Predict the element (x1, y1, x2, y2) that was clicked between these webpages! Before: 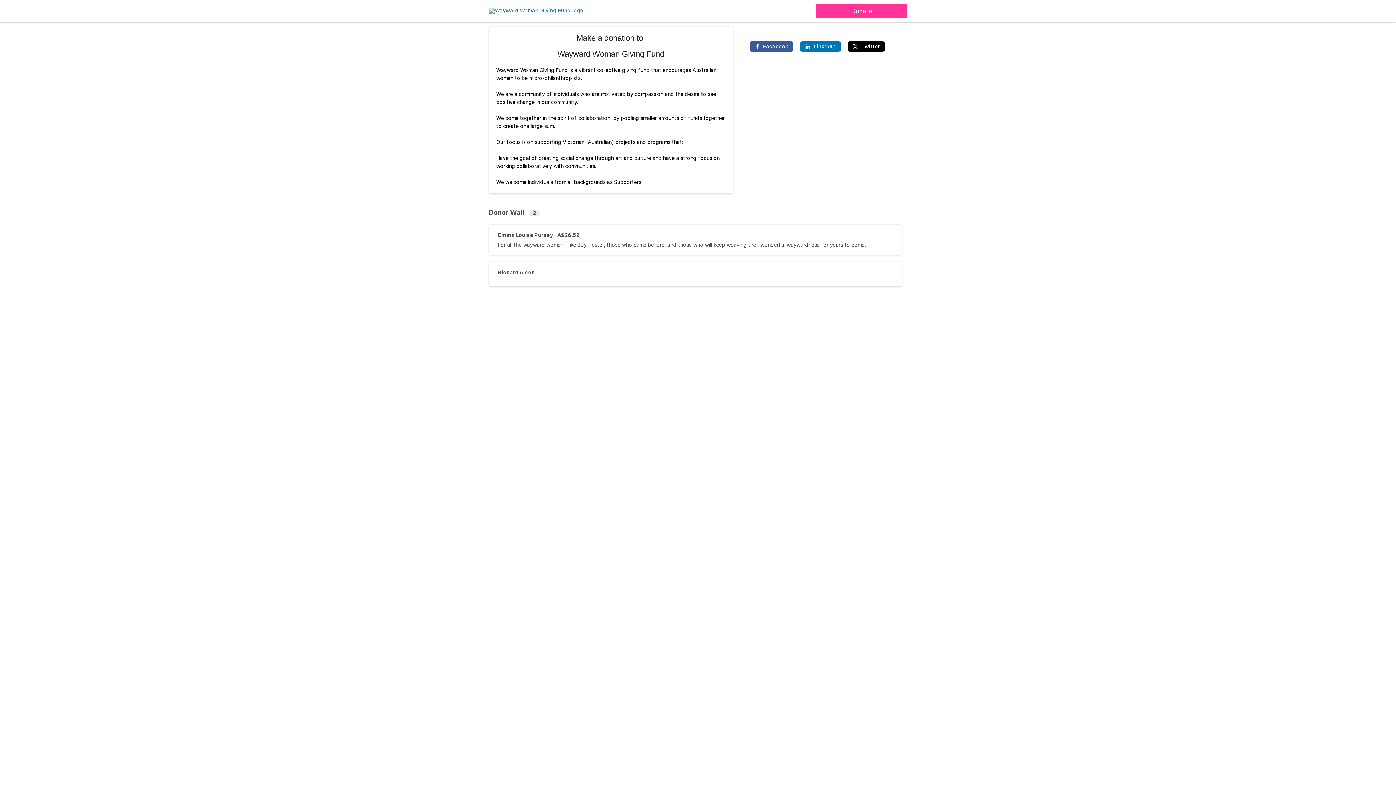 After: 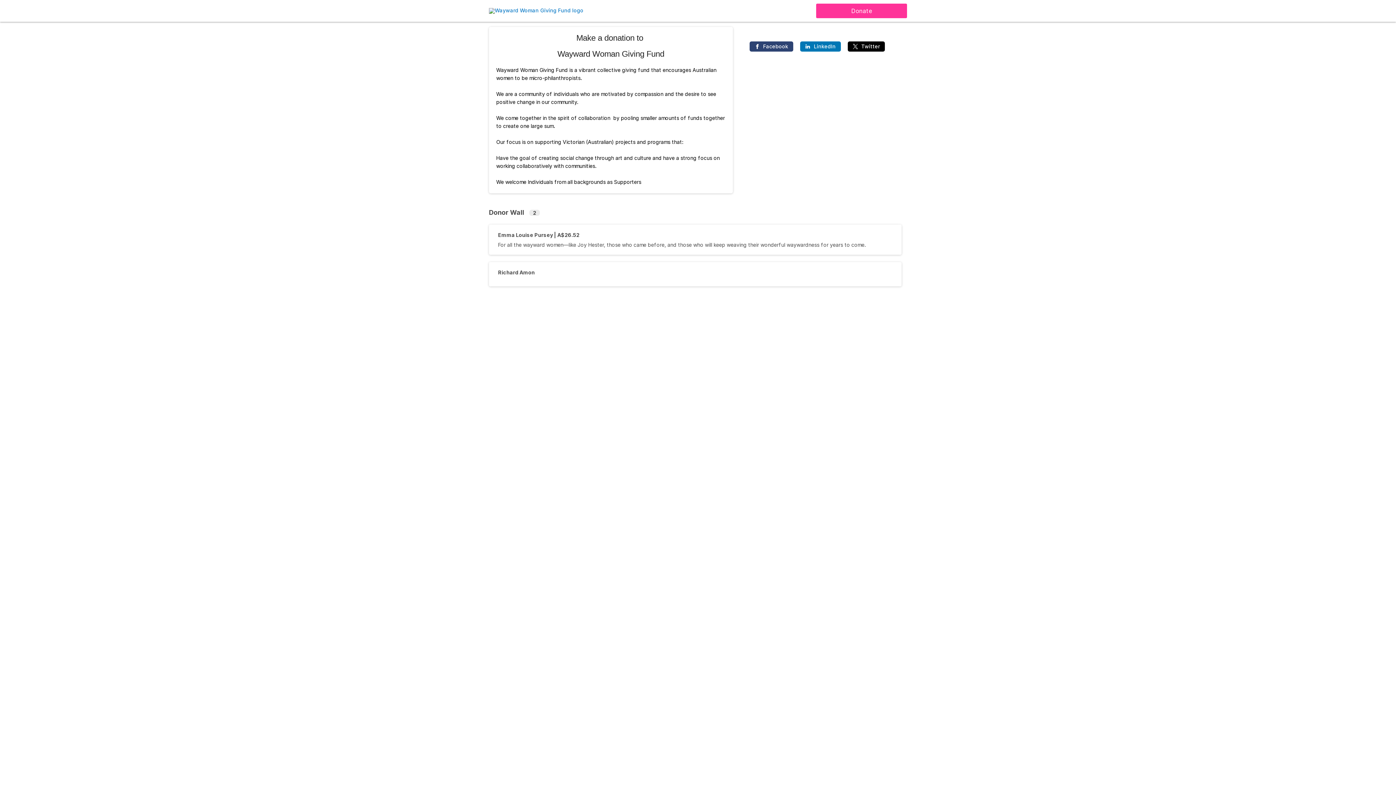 Action: label: Facebook bbox: (749, 41, 793, 51)